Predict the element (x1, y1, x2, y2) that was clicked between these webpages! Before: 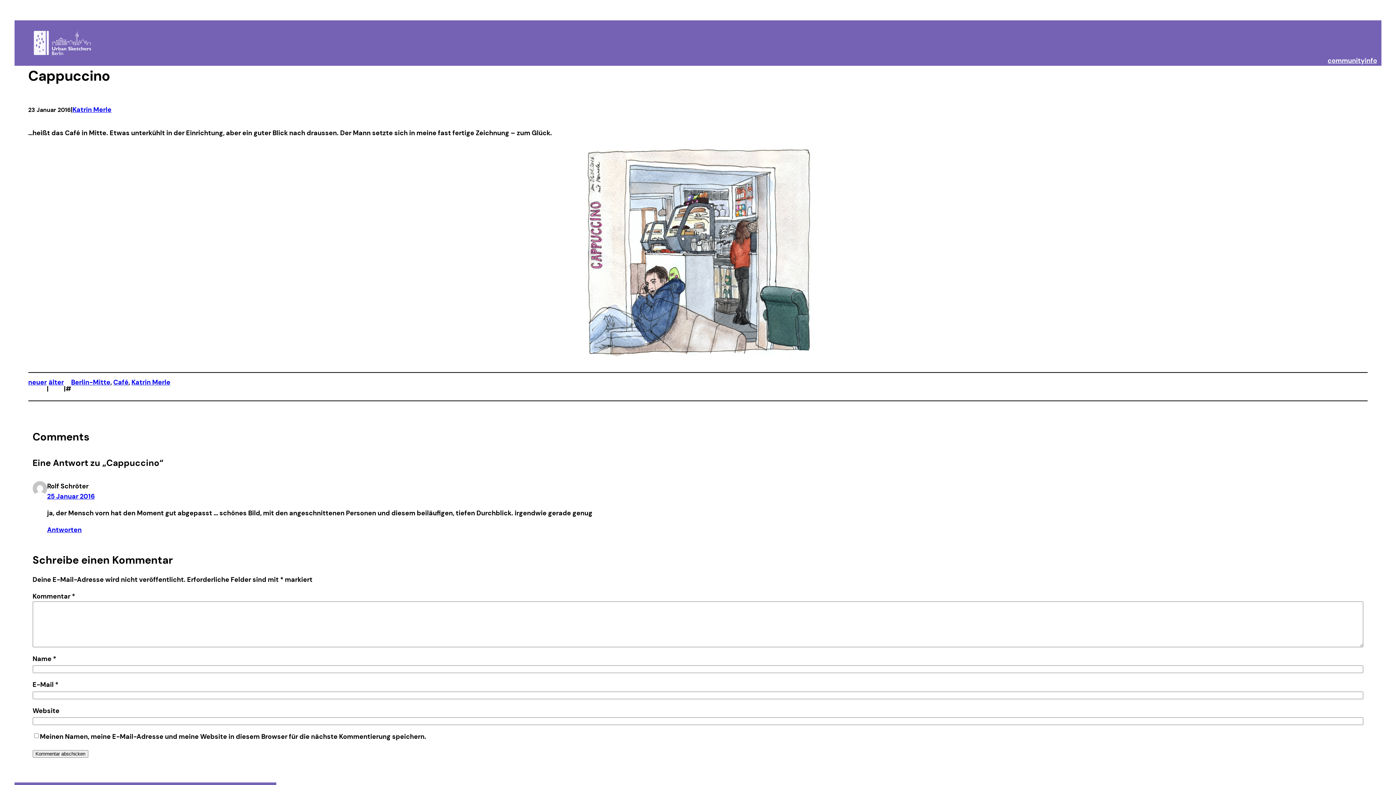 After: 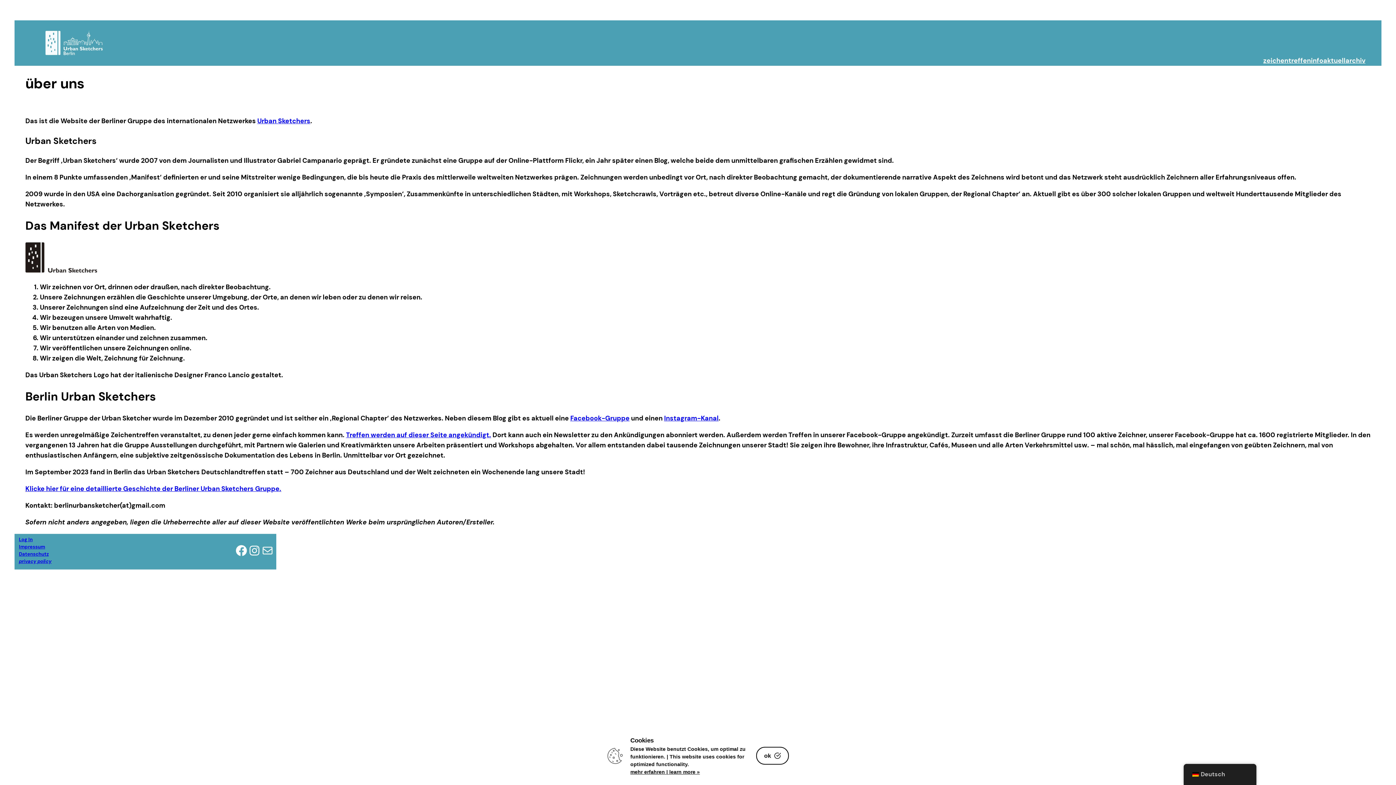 Action: label: info bbox: (1365, 55, 1377, 65)